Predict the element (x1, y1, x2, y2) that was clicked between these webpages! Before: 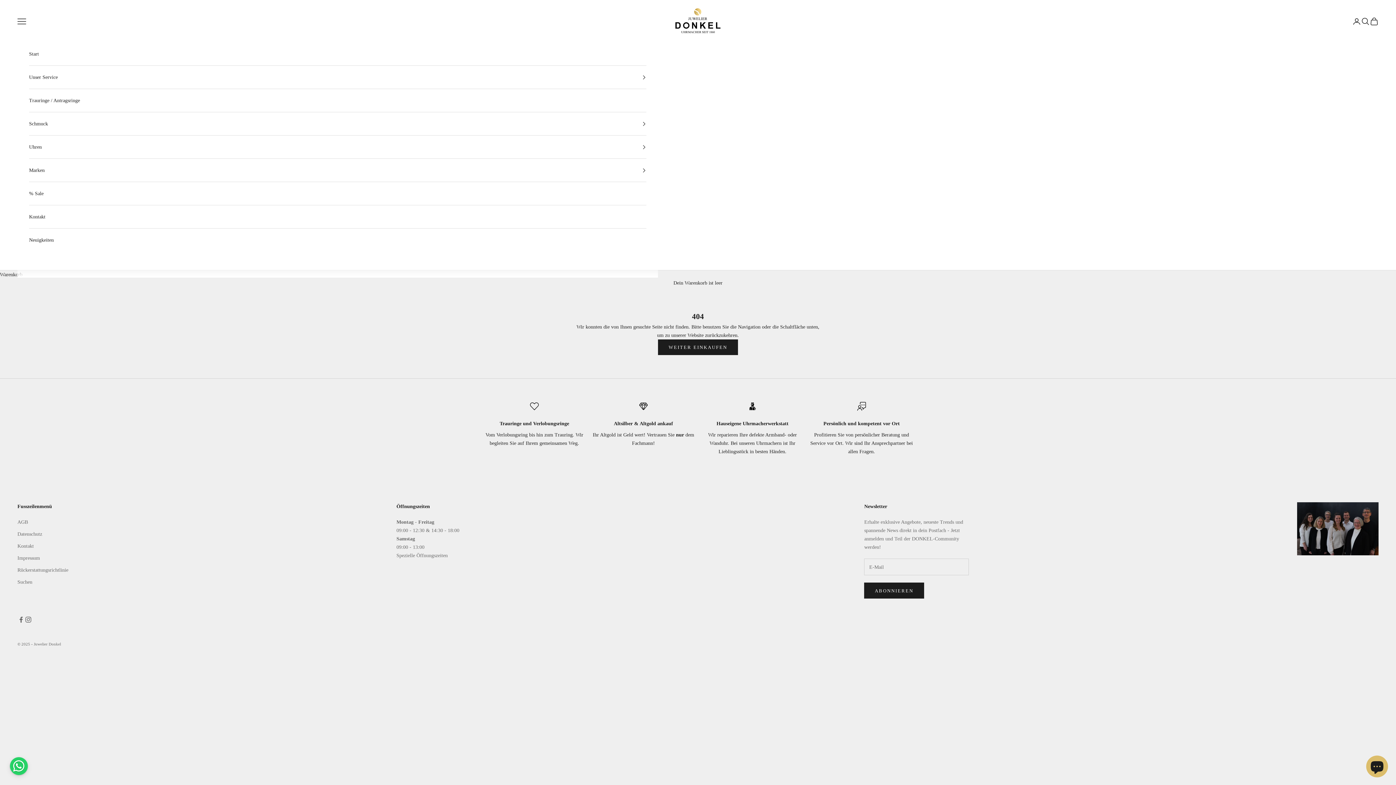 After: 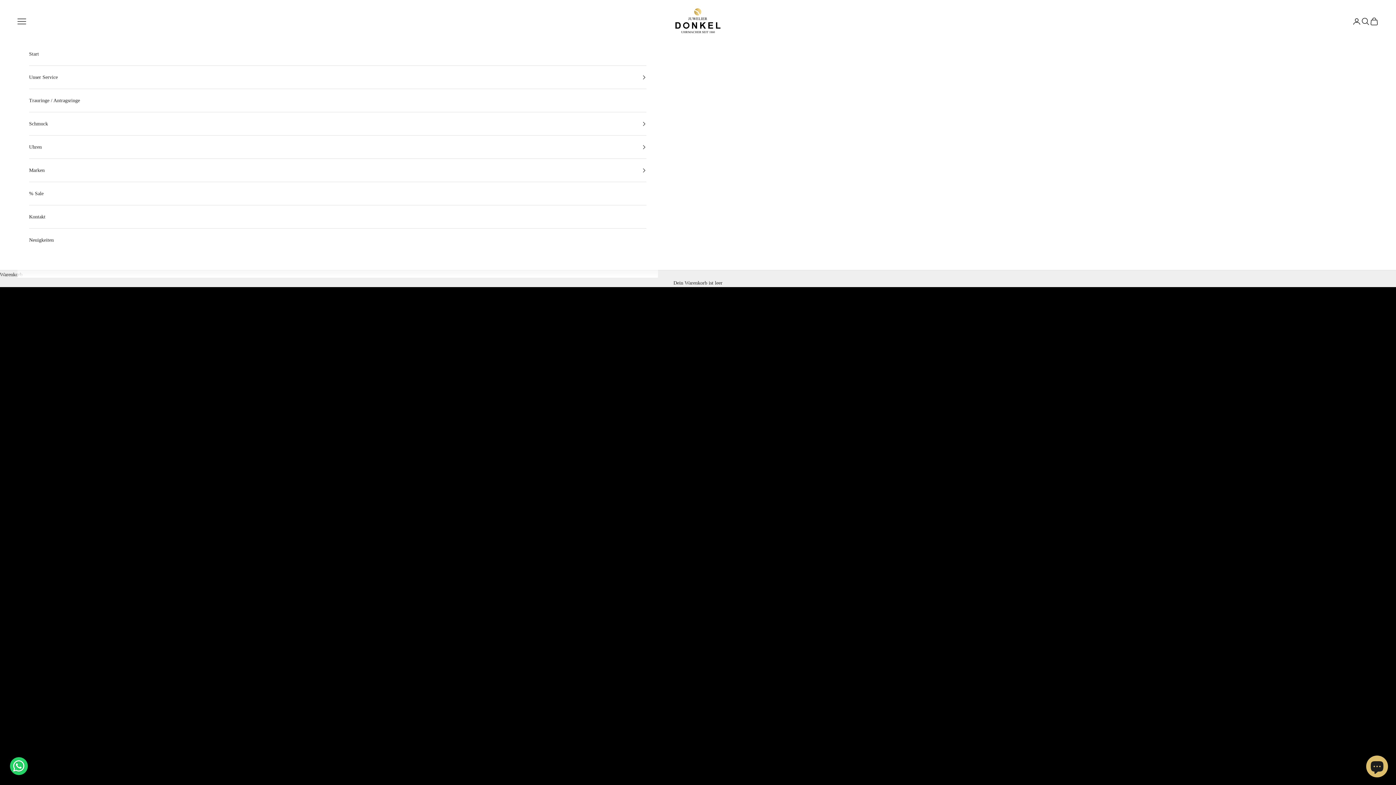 Action: label: Spezielle Öffnungszeiten bbox: (396, 553, 447, 558)